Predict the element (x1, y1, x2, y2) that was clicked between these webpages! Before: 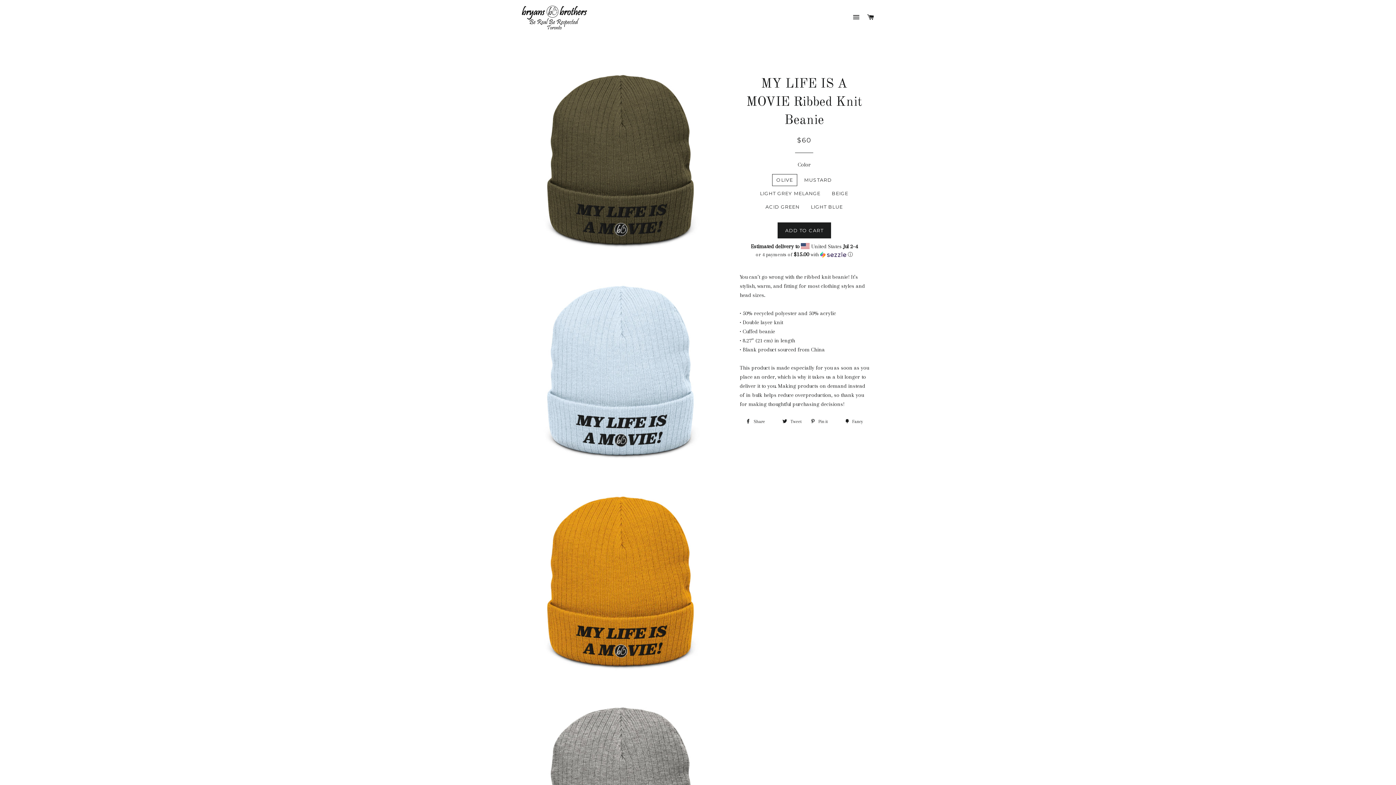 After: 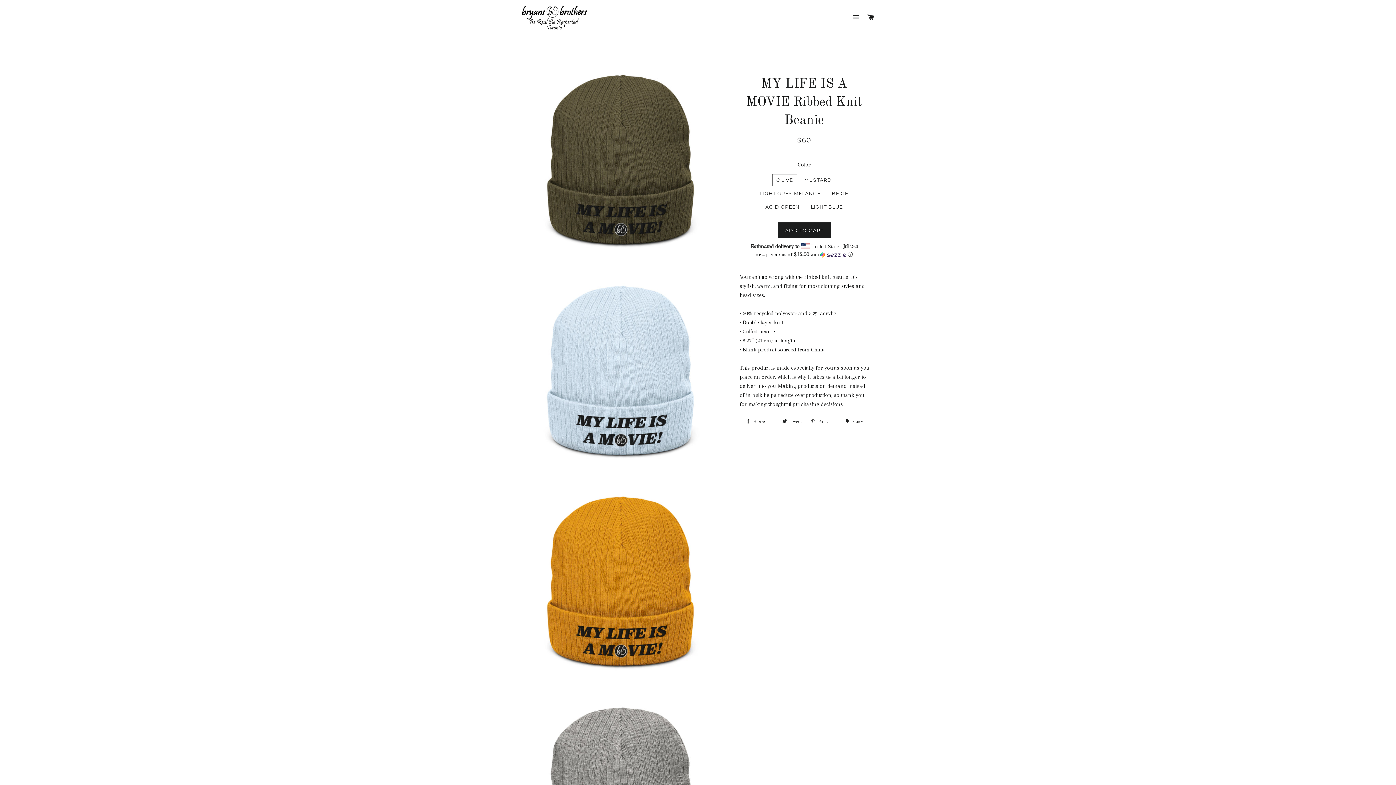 Action: bbox: (807, 416, 840, 427) label:  Pin it 0